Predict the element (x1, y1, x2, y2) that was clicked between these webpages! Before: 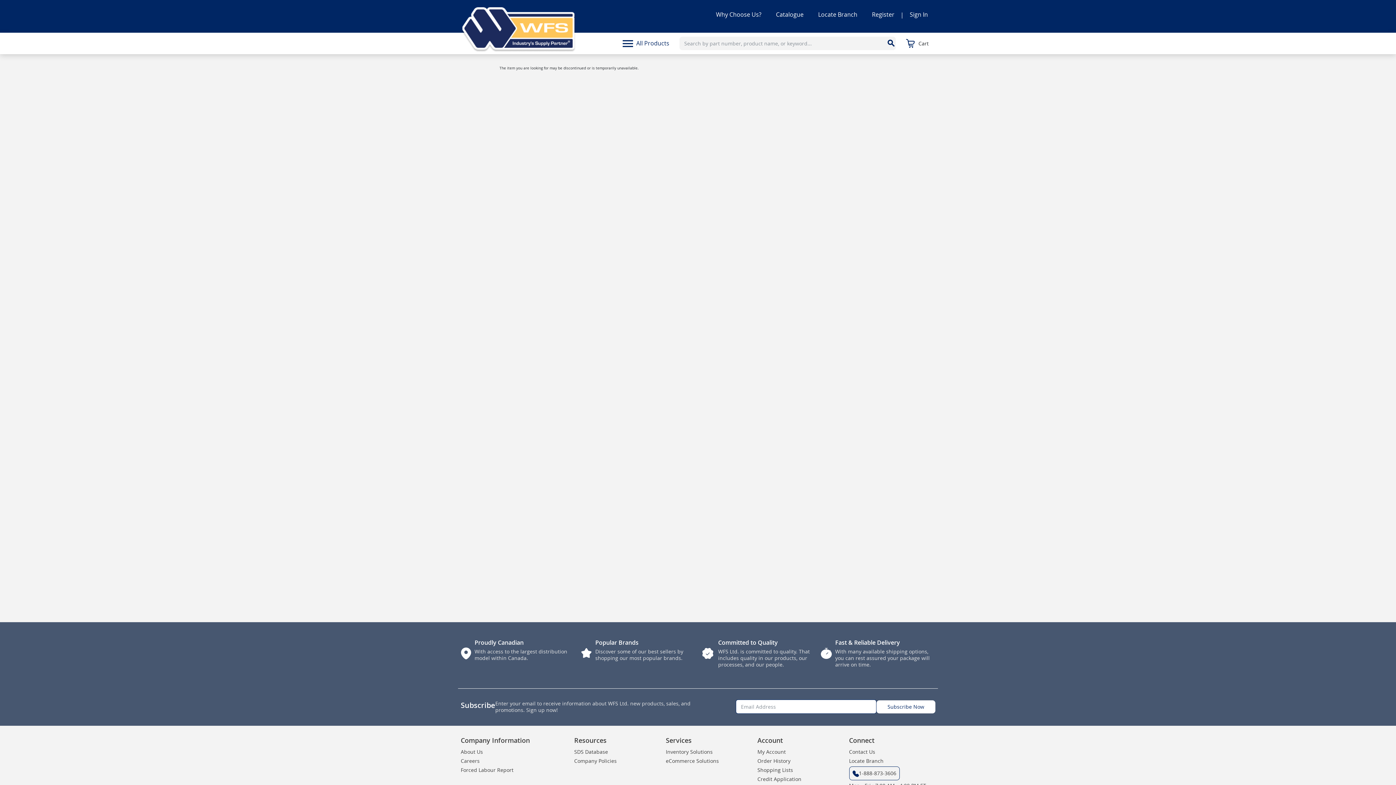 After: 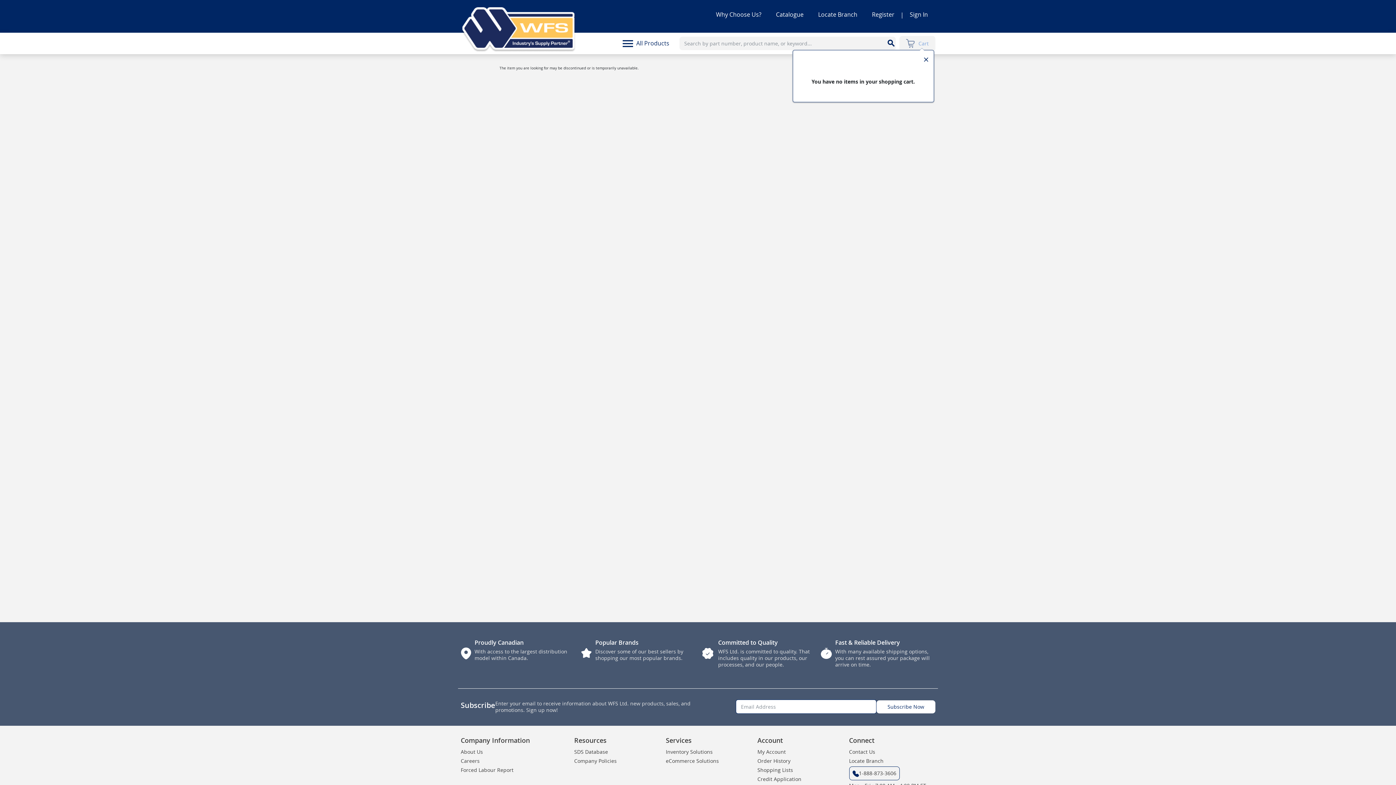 Action: label: Cart bbox: (906, 38, 928, 48)